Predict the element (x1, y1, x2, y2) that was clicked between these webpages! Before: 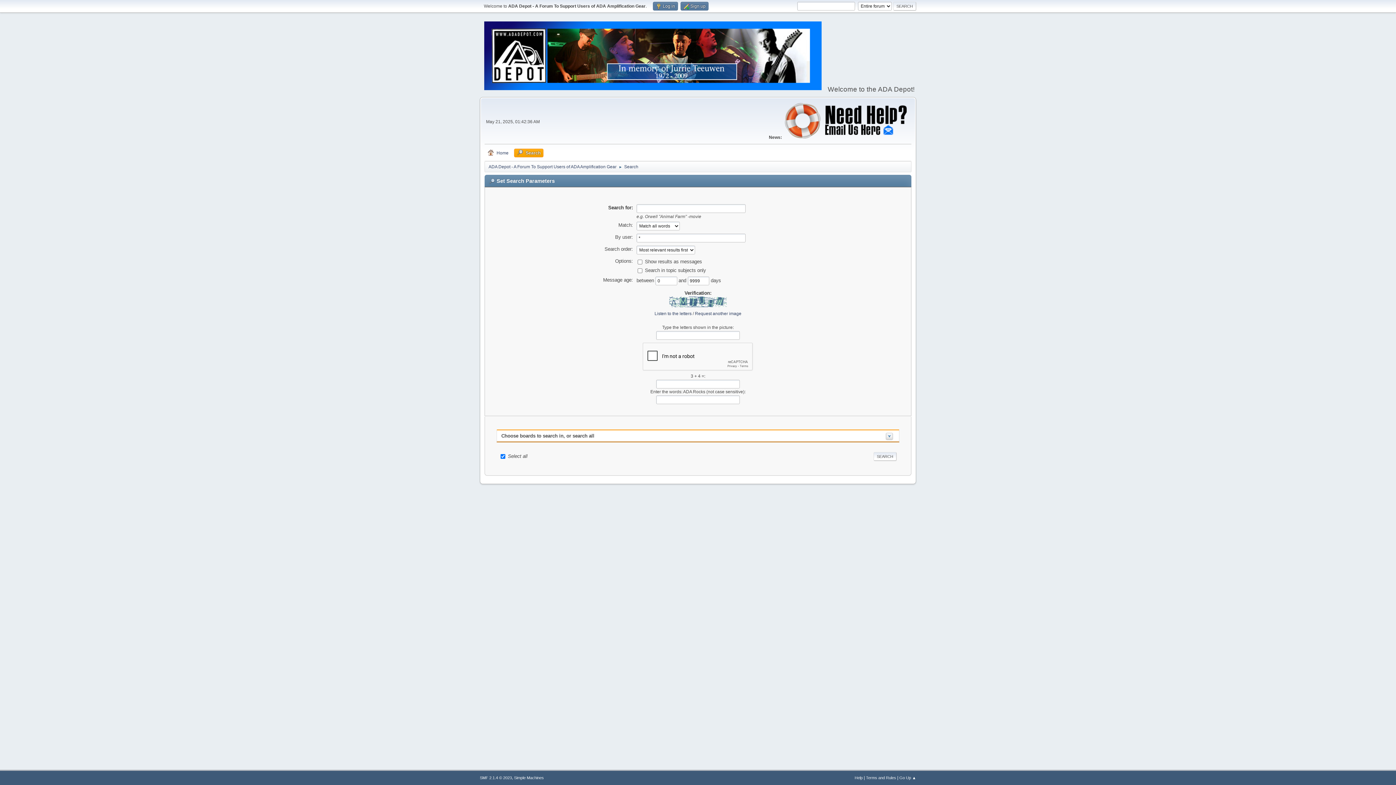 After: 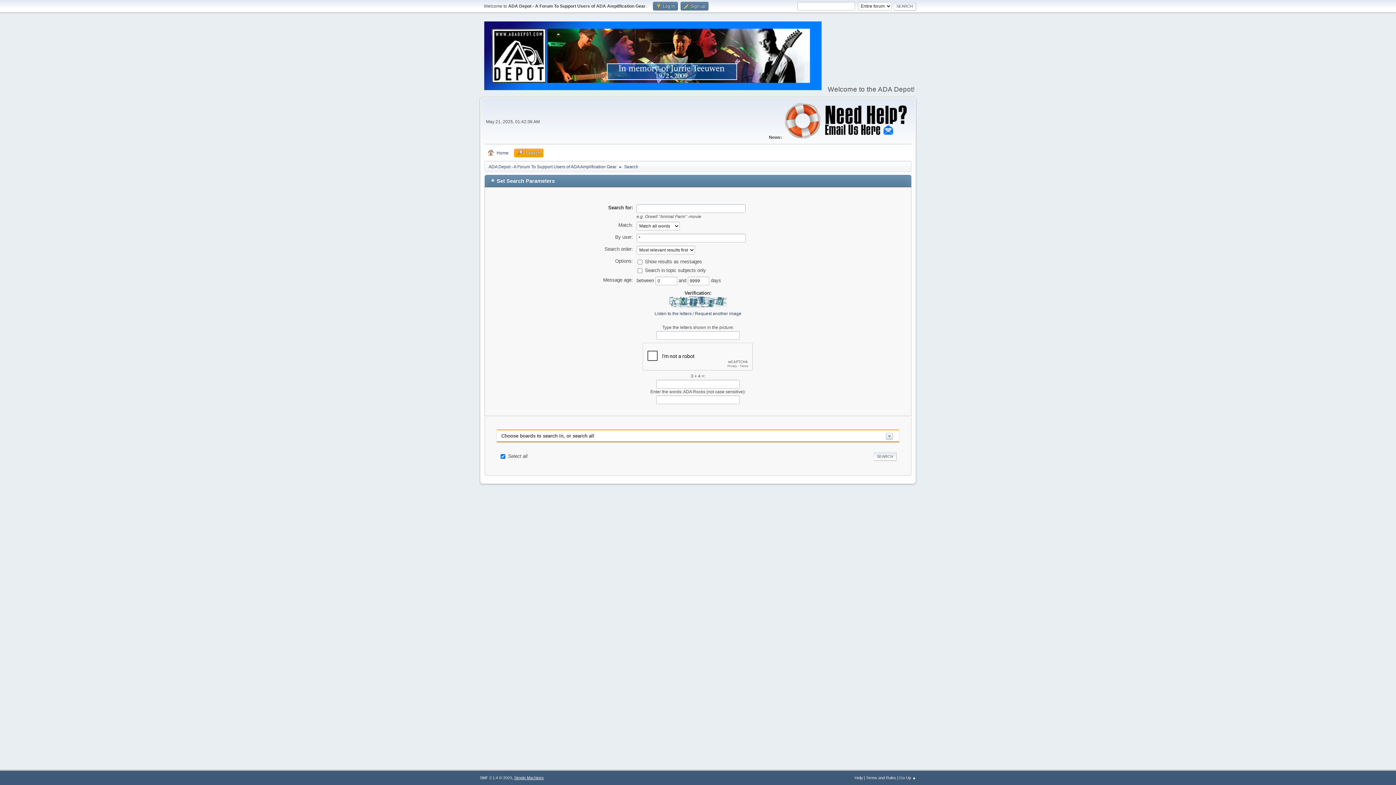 Action: bbox: (514, 776, 544, 780) label: Simple Machines